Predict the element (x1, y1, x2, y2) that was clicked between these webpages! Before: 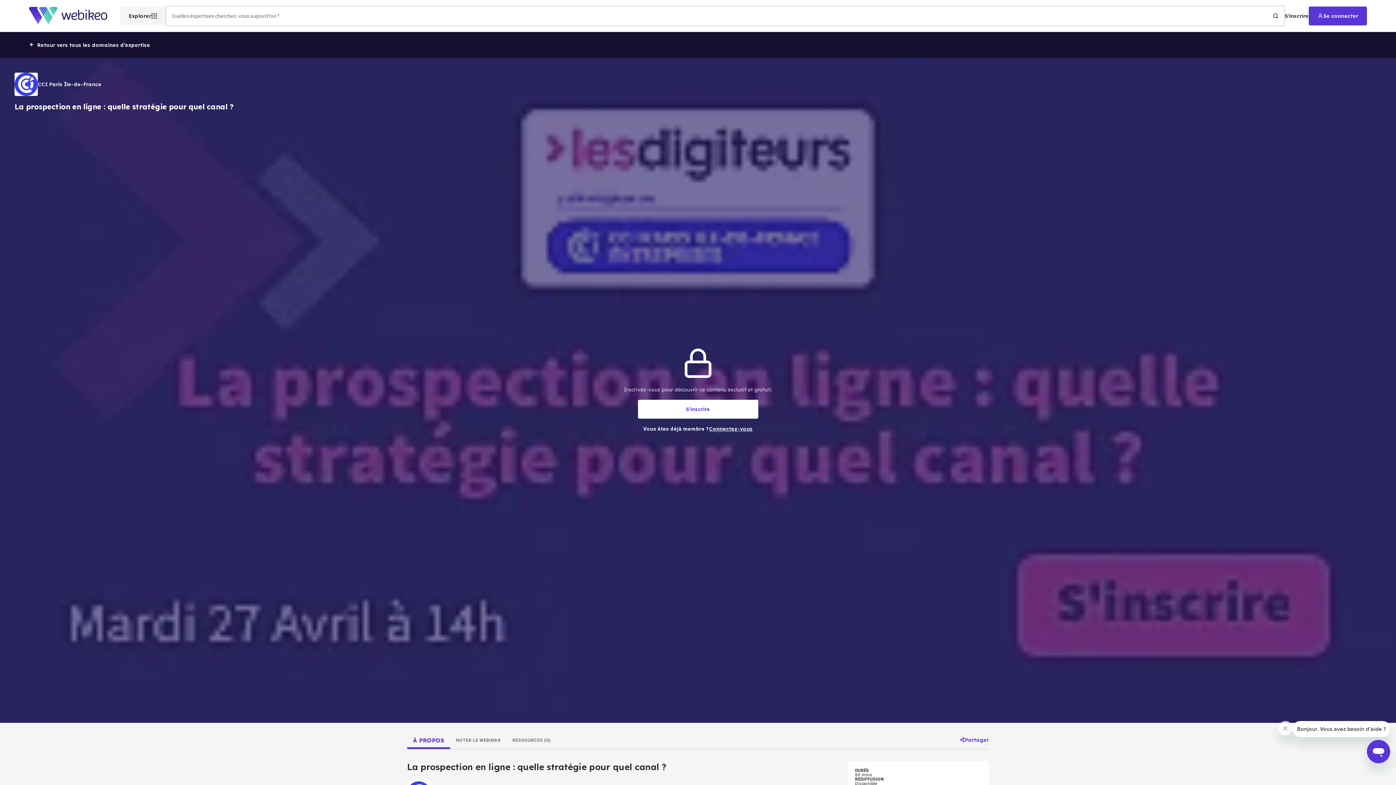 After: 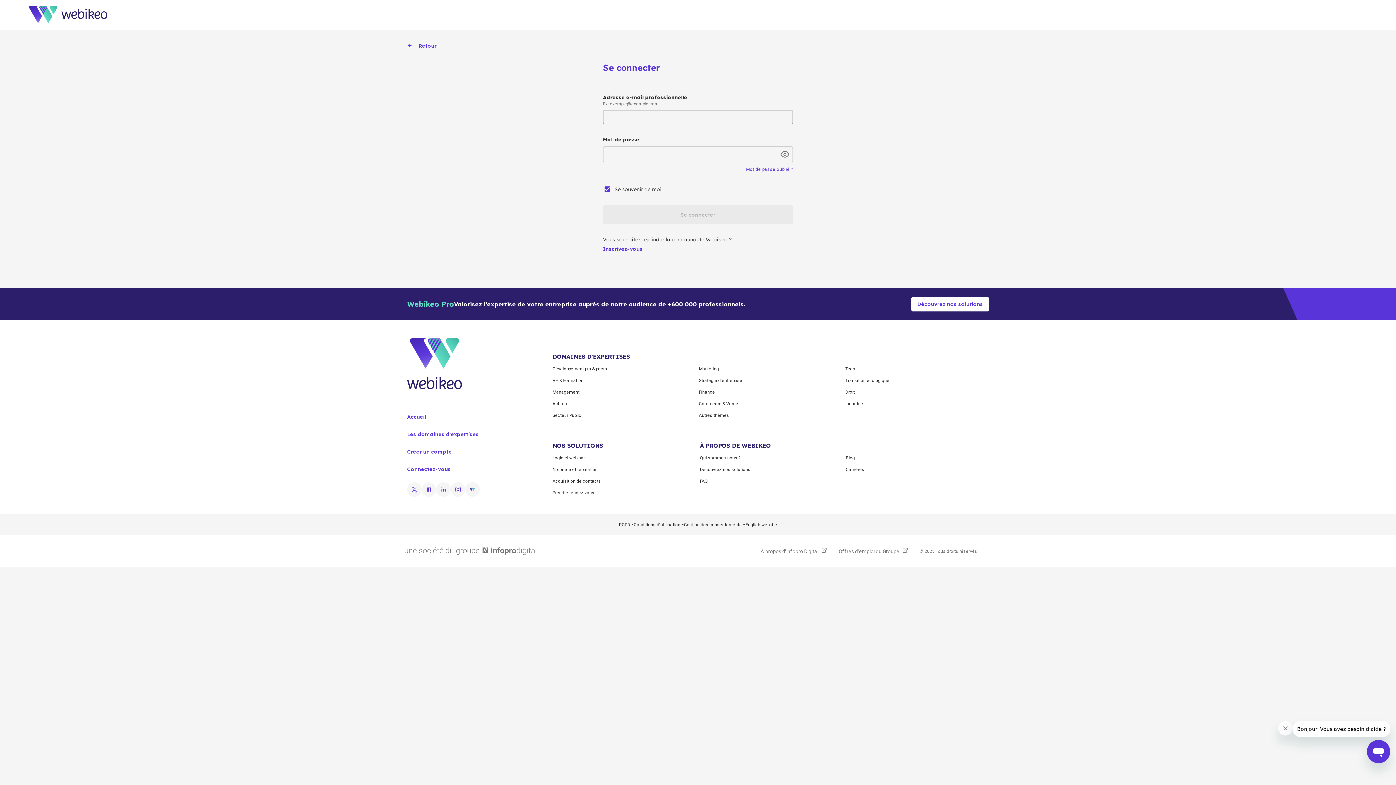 Action: bbox: (709, 424, 752, 433) label: Connectez-vous